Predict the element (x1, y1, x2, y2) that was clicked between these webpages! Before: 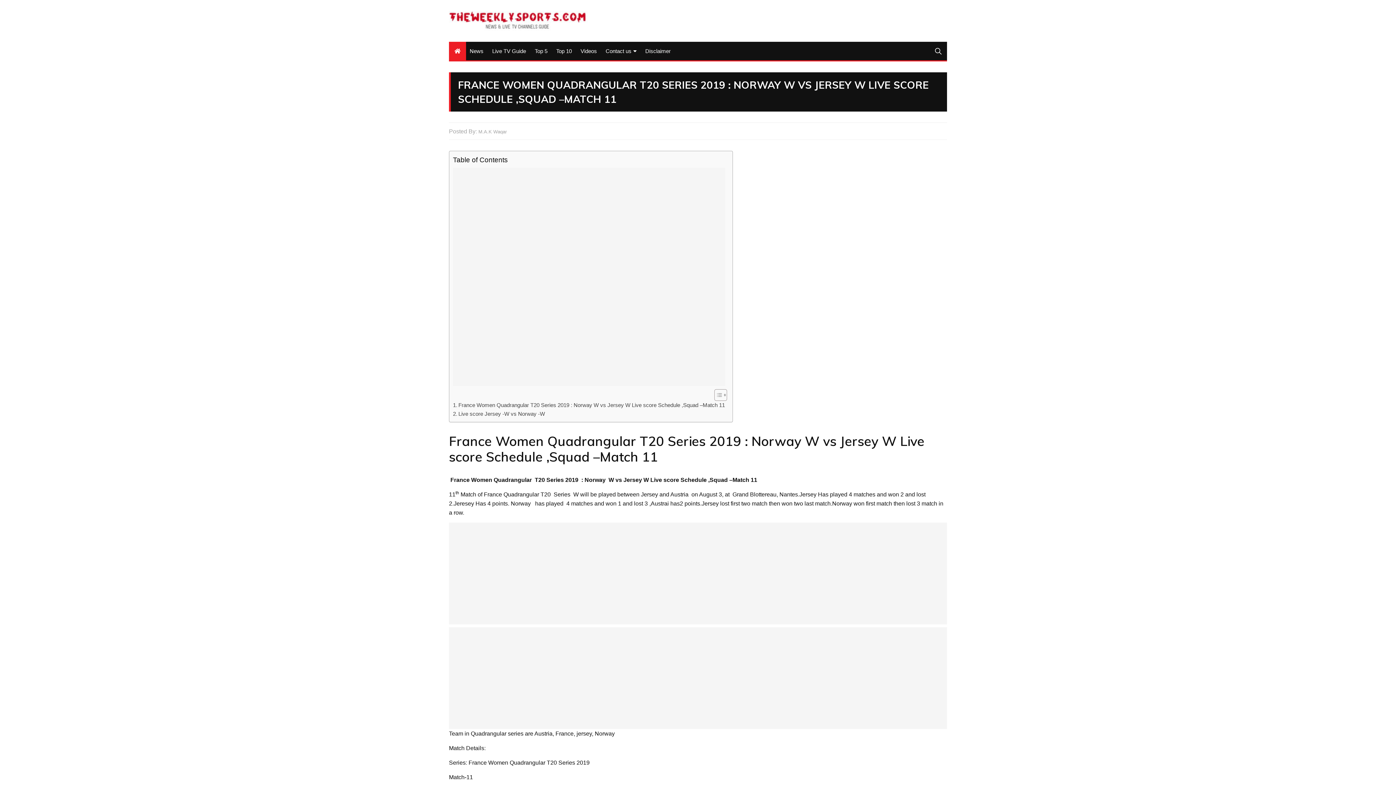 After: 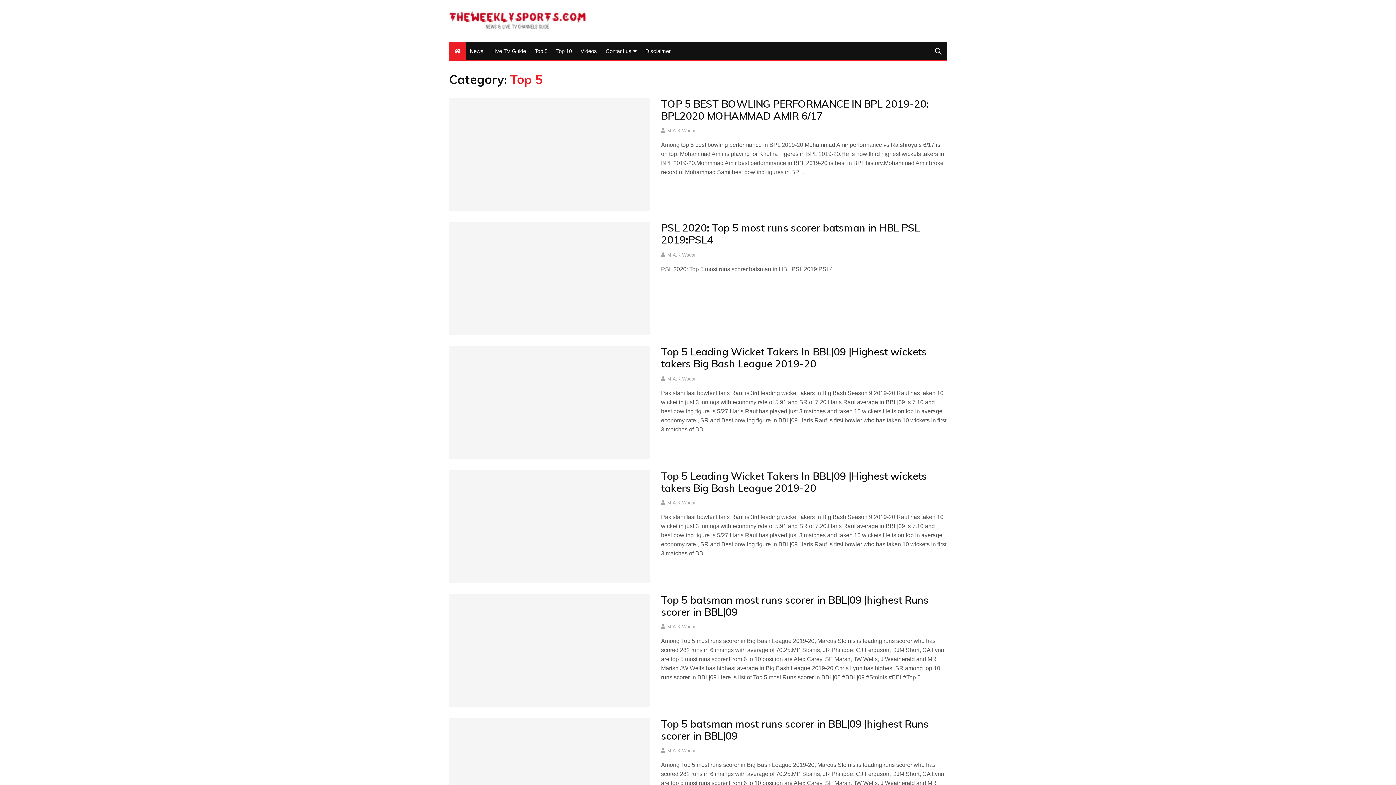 Action: bbox: (531, 41, 551, 60) label: Top 5